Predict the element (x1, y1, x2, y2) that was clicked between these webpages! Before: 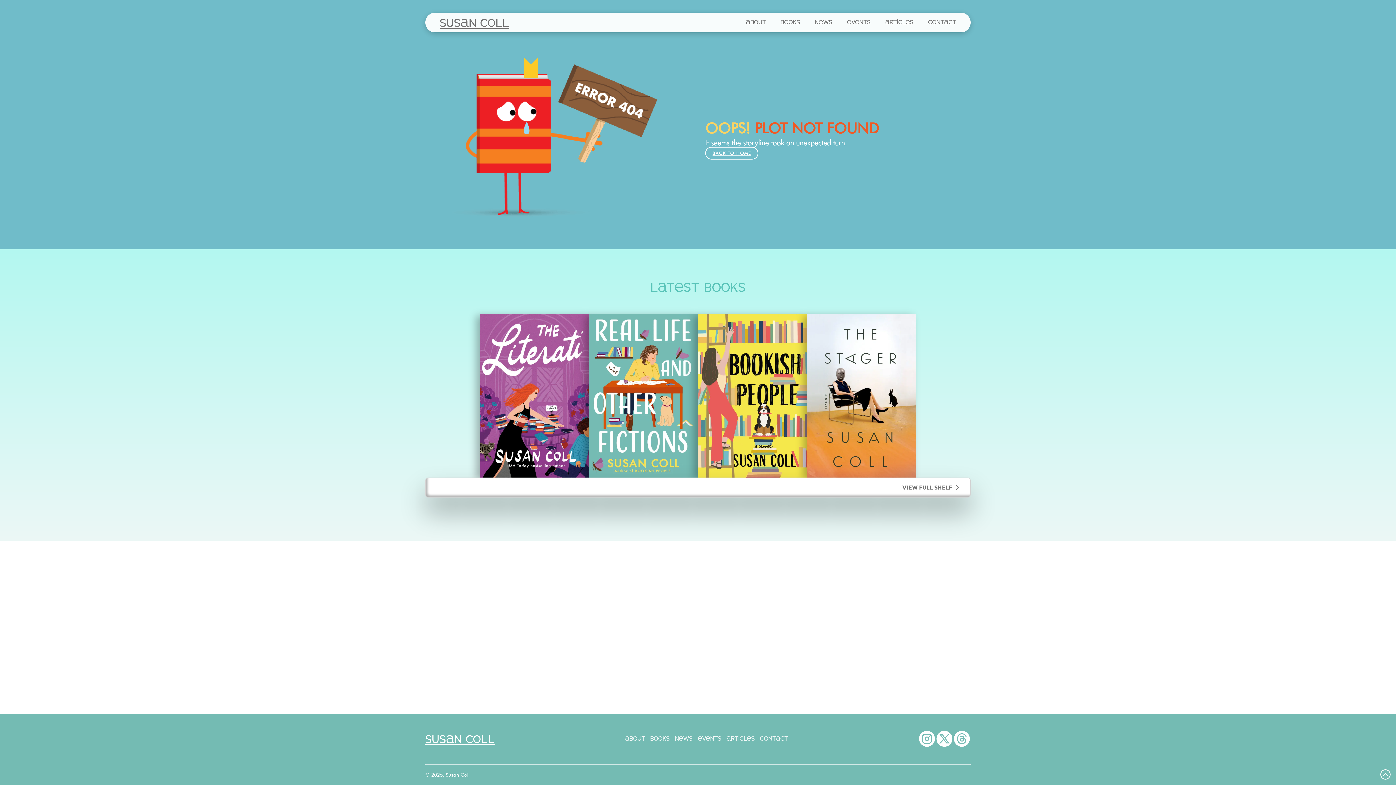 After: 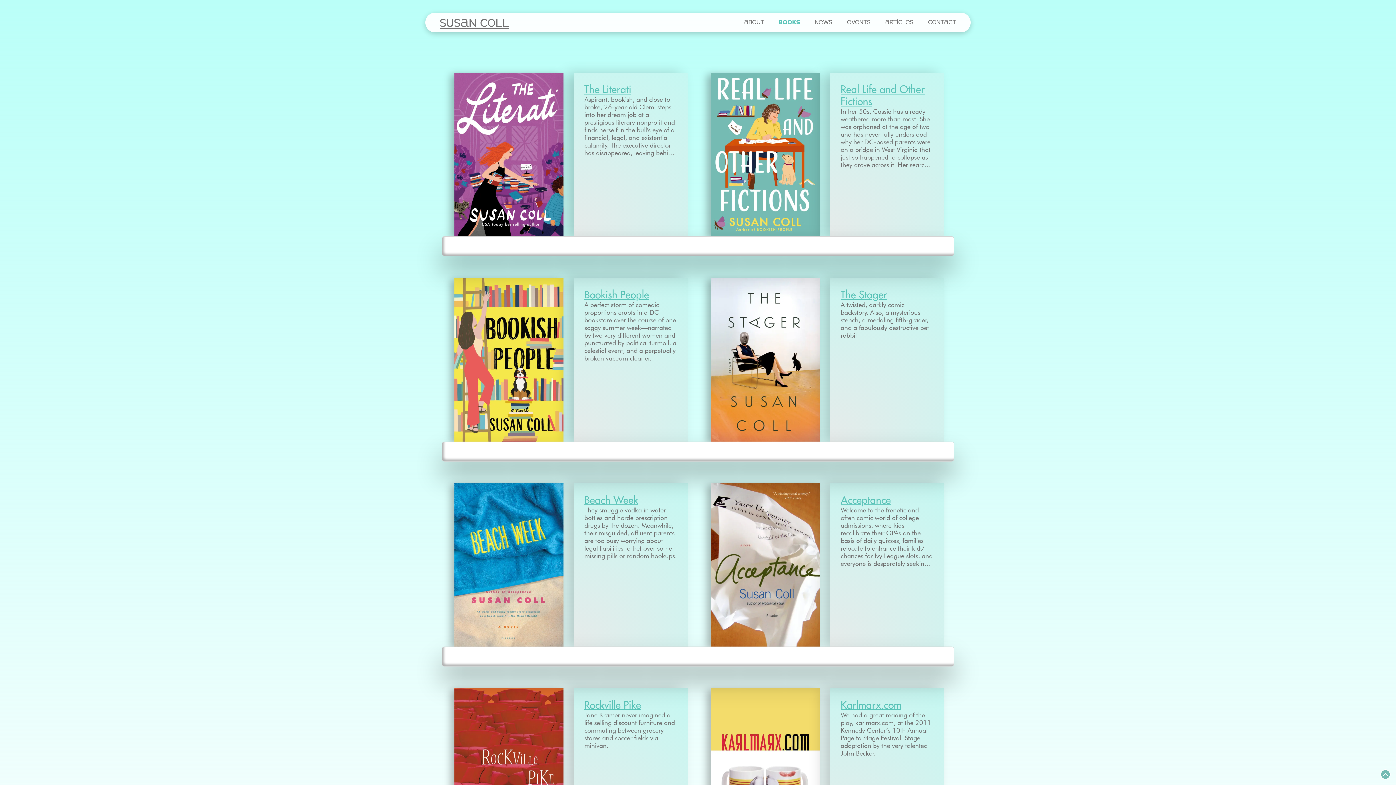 Action: label: VIEW FULL SHELF bbox: (898, 483, 959, 492)